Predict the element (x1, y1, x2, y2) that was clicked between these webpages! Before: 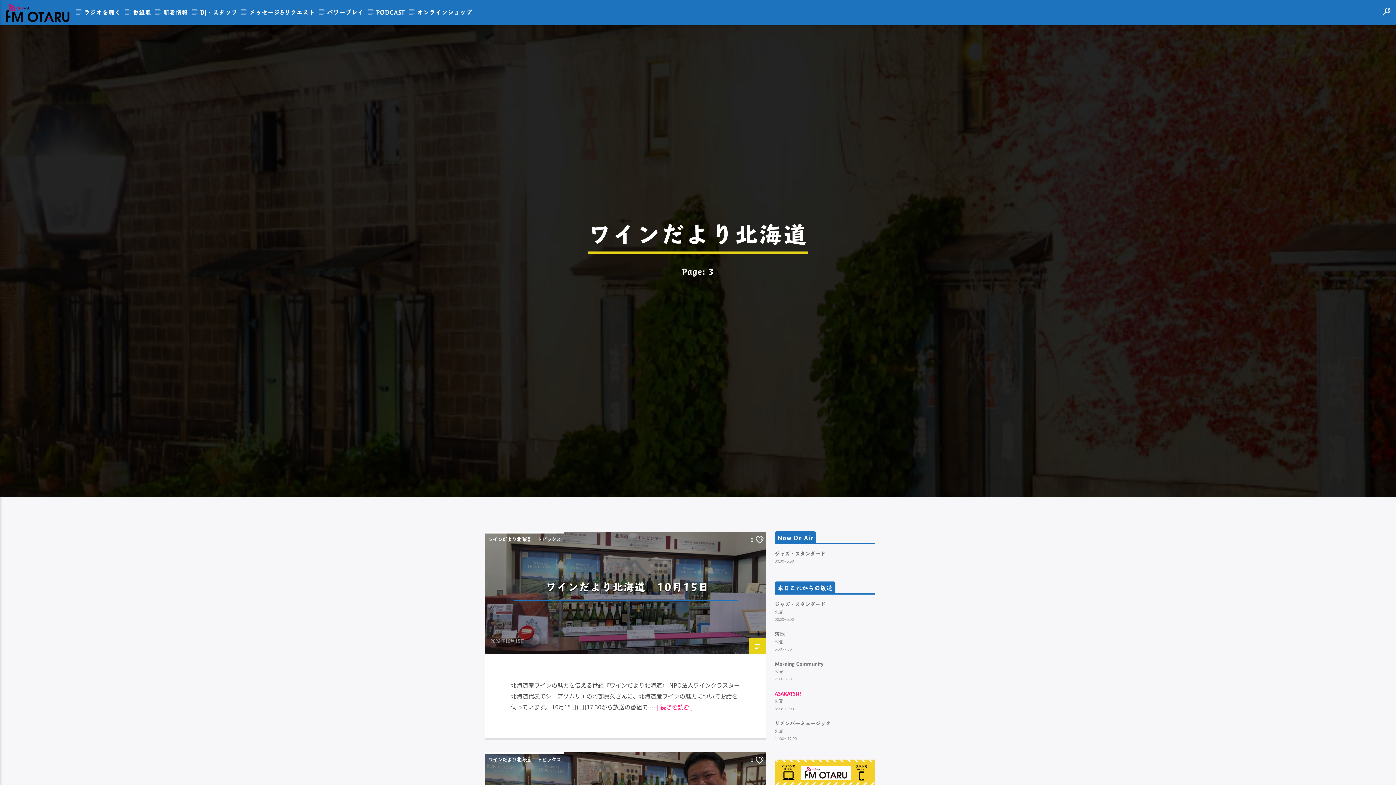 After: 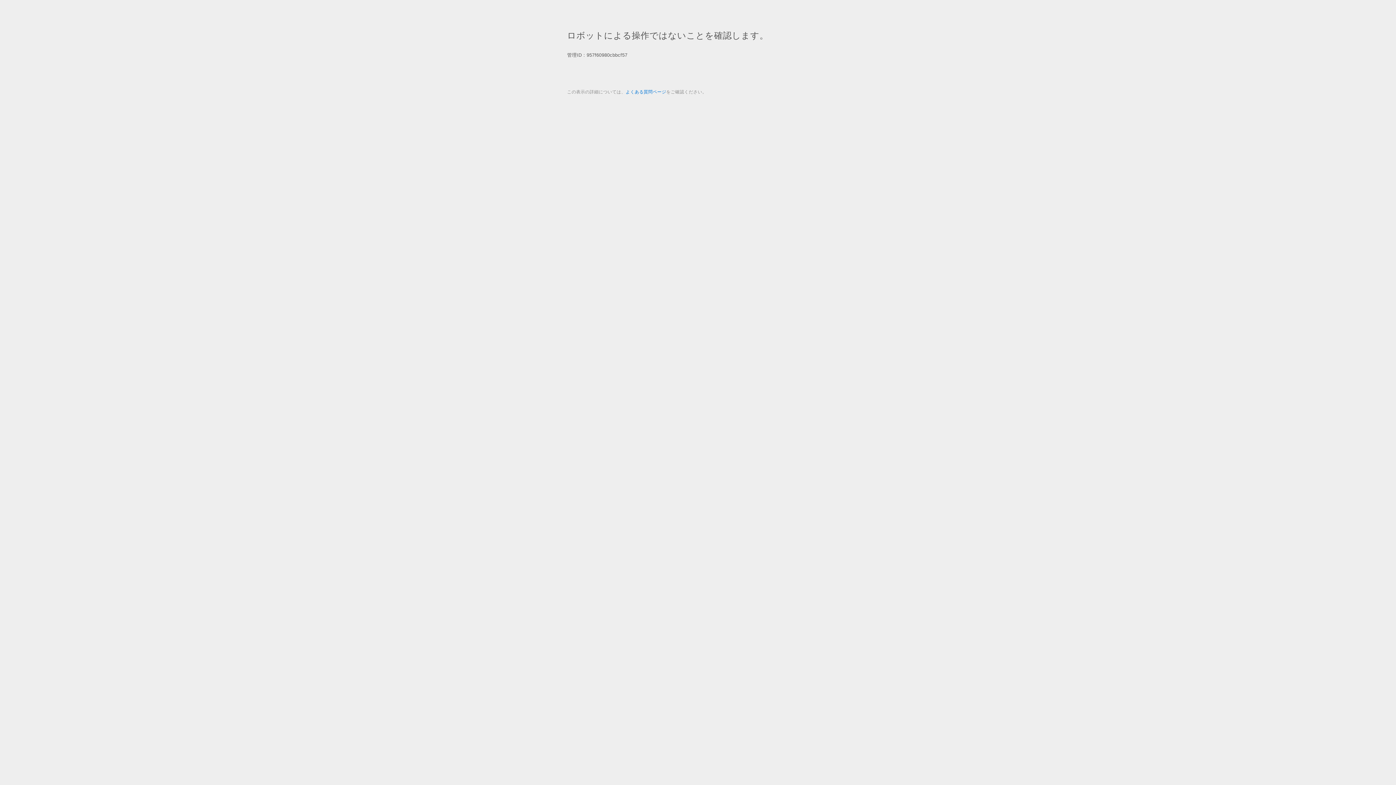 Action: label: オンラインショップ bbox: (409, 0, 476, 24)